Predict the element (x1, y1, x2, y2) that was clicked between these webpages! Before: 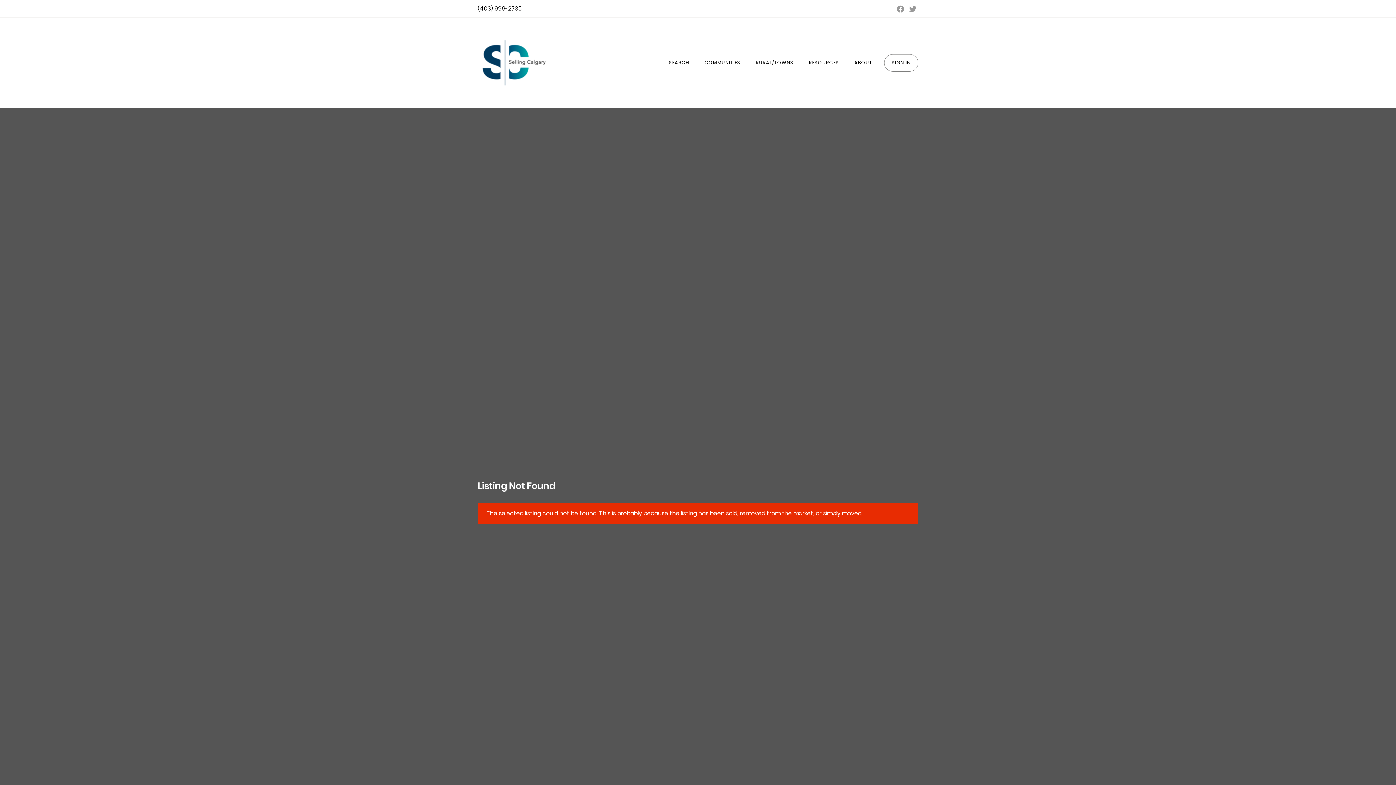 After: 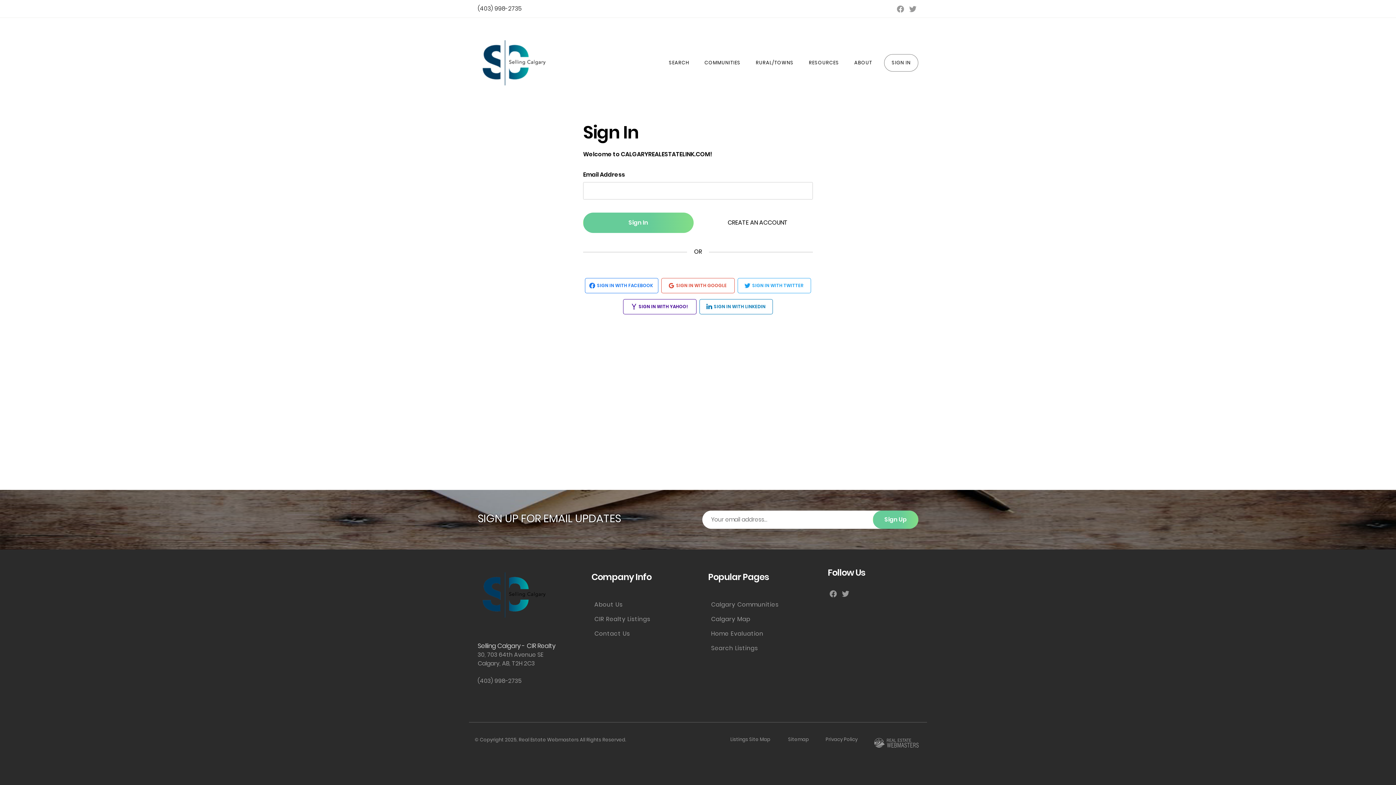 Action: label: SIGN IN bbox: (884, 54, 918, 71)